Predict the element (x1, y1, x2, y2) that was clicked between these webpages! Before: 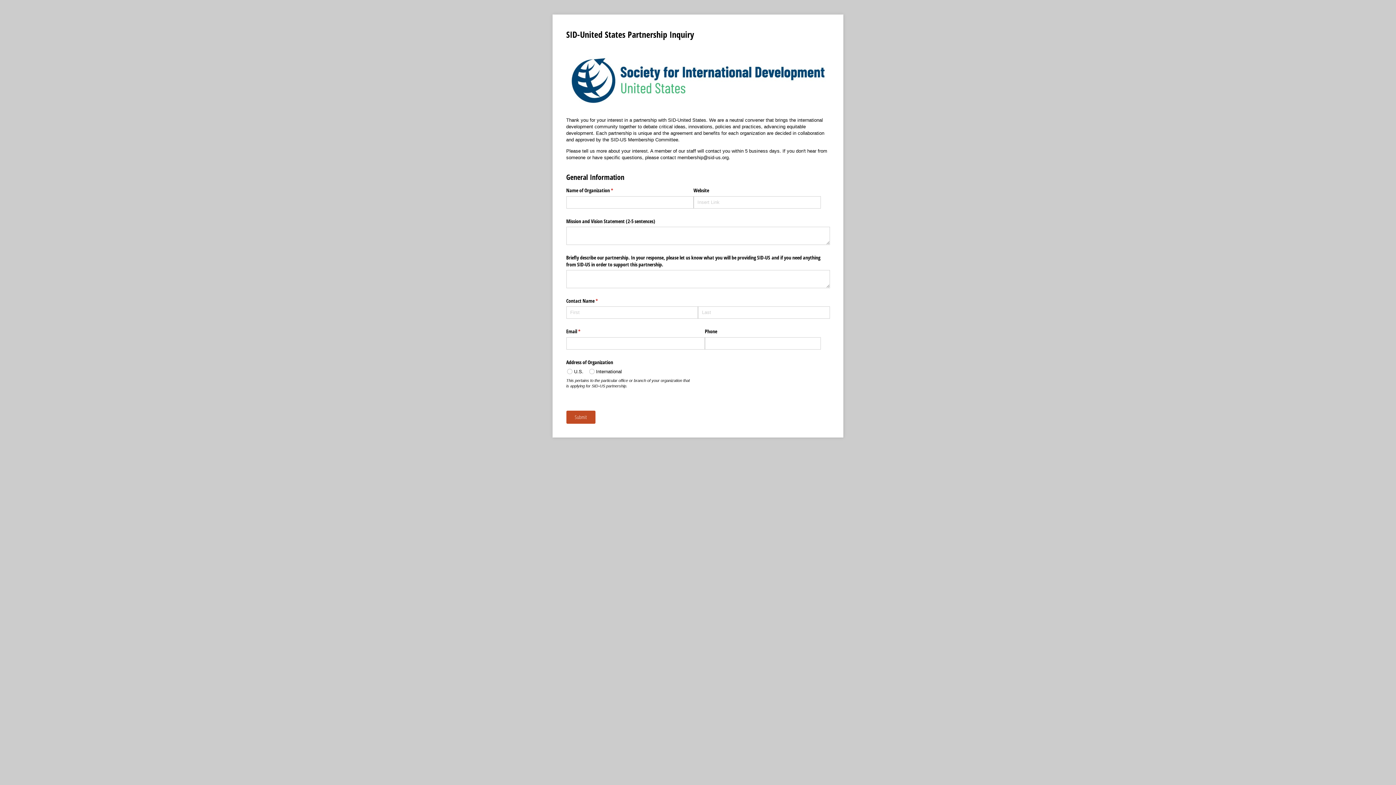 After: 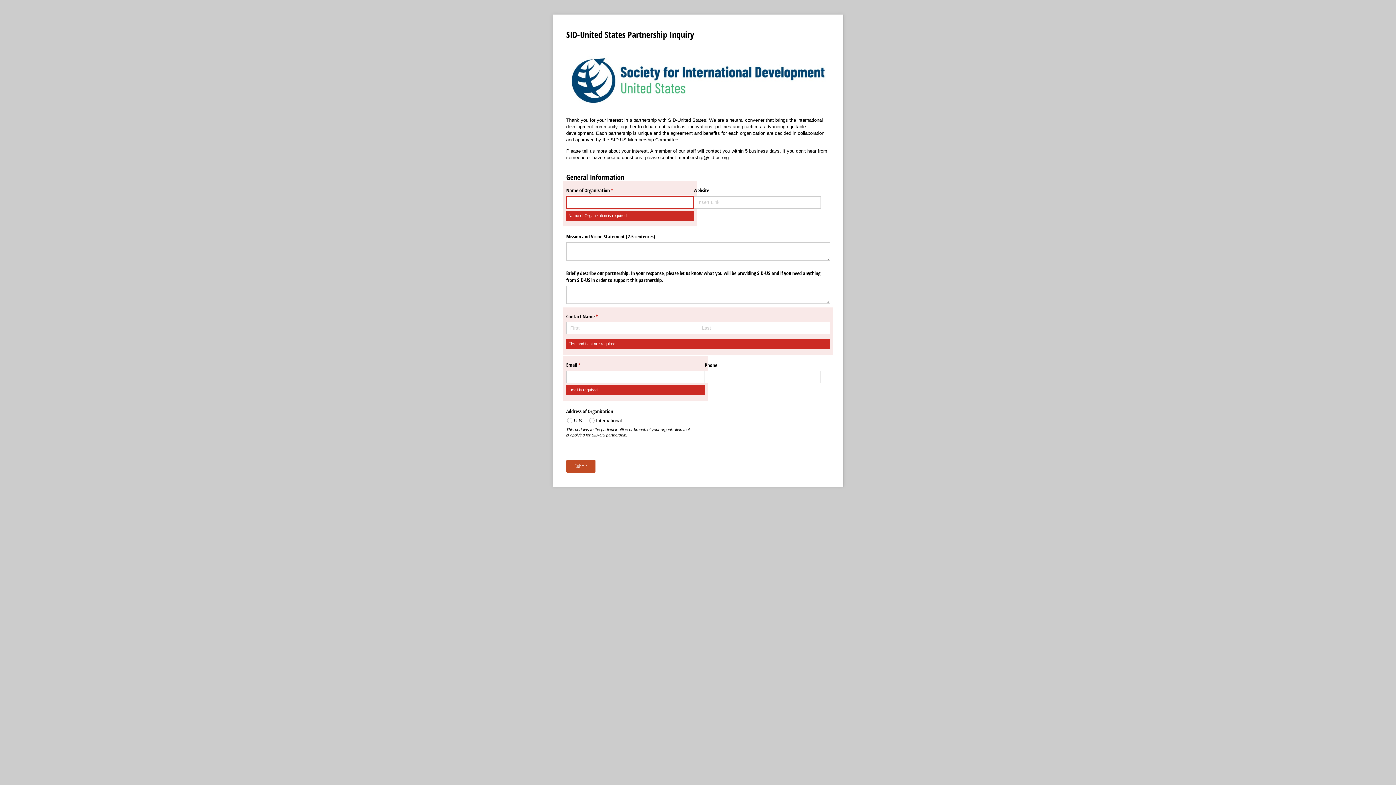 Action: label: Submit bbox: (566, 344, 595, 357)